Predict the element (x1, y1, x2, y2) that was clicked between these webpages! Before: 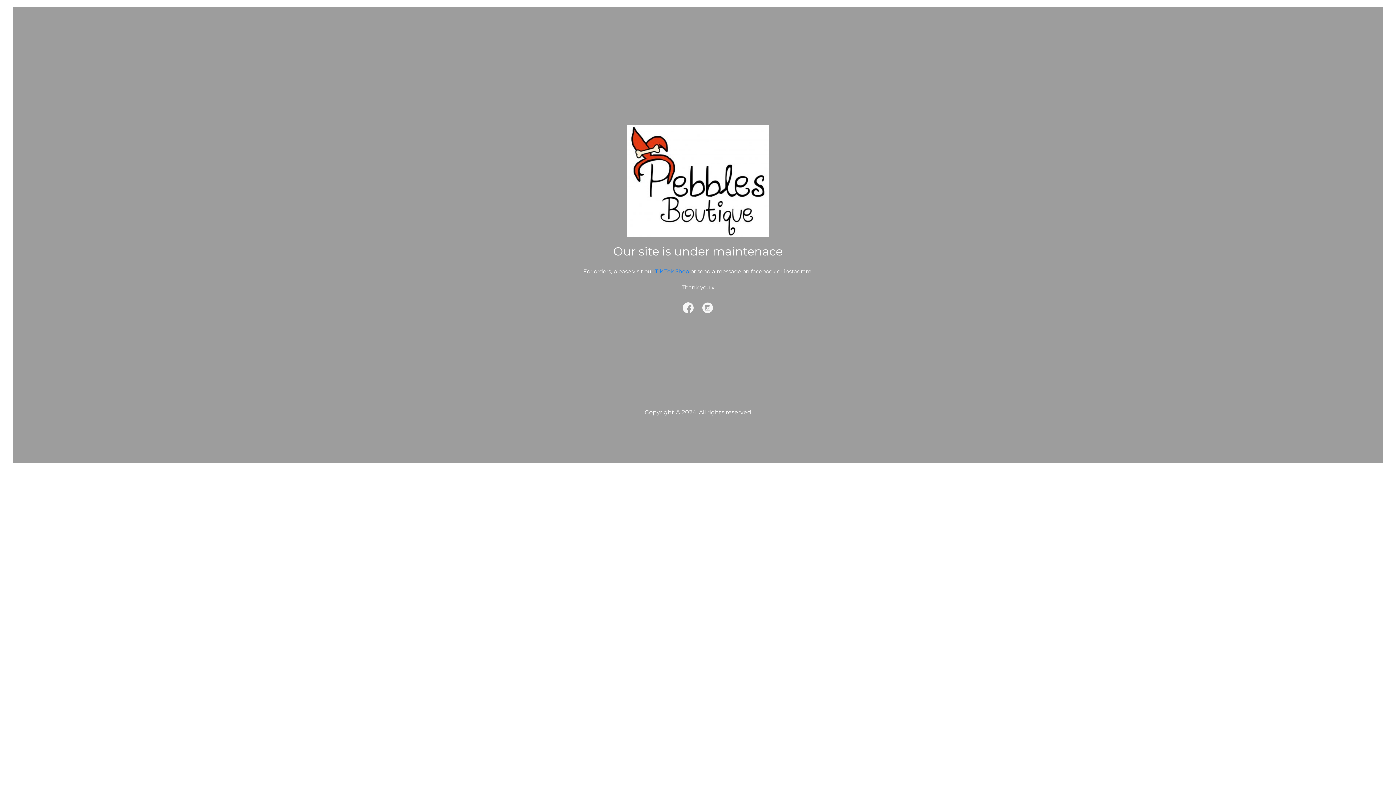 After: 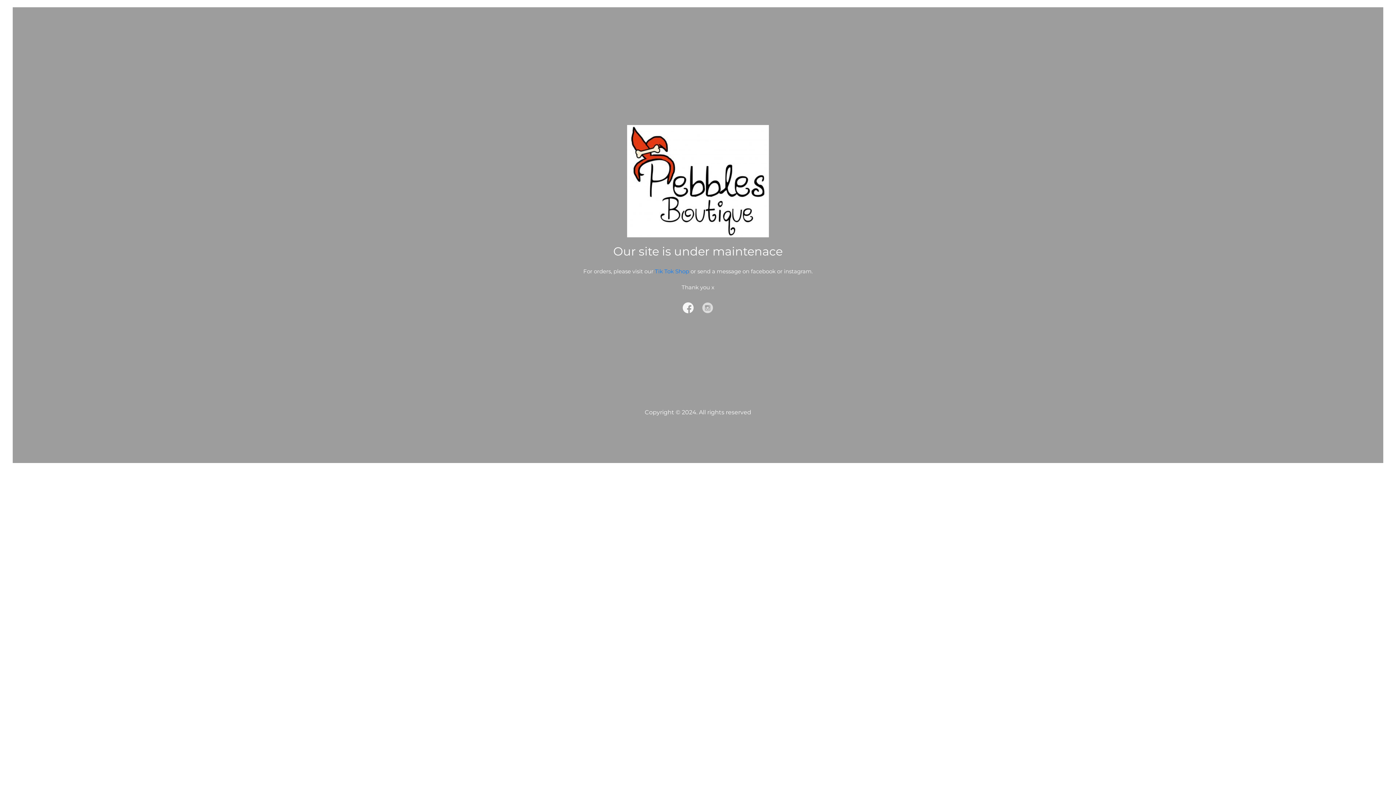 Action: bbox: (702, 302, 713, 313)